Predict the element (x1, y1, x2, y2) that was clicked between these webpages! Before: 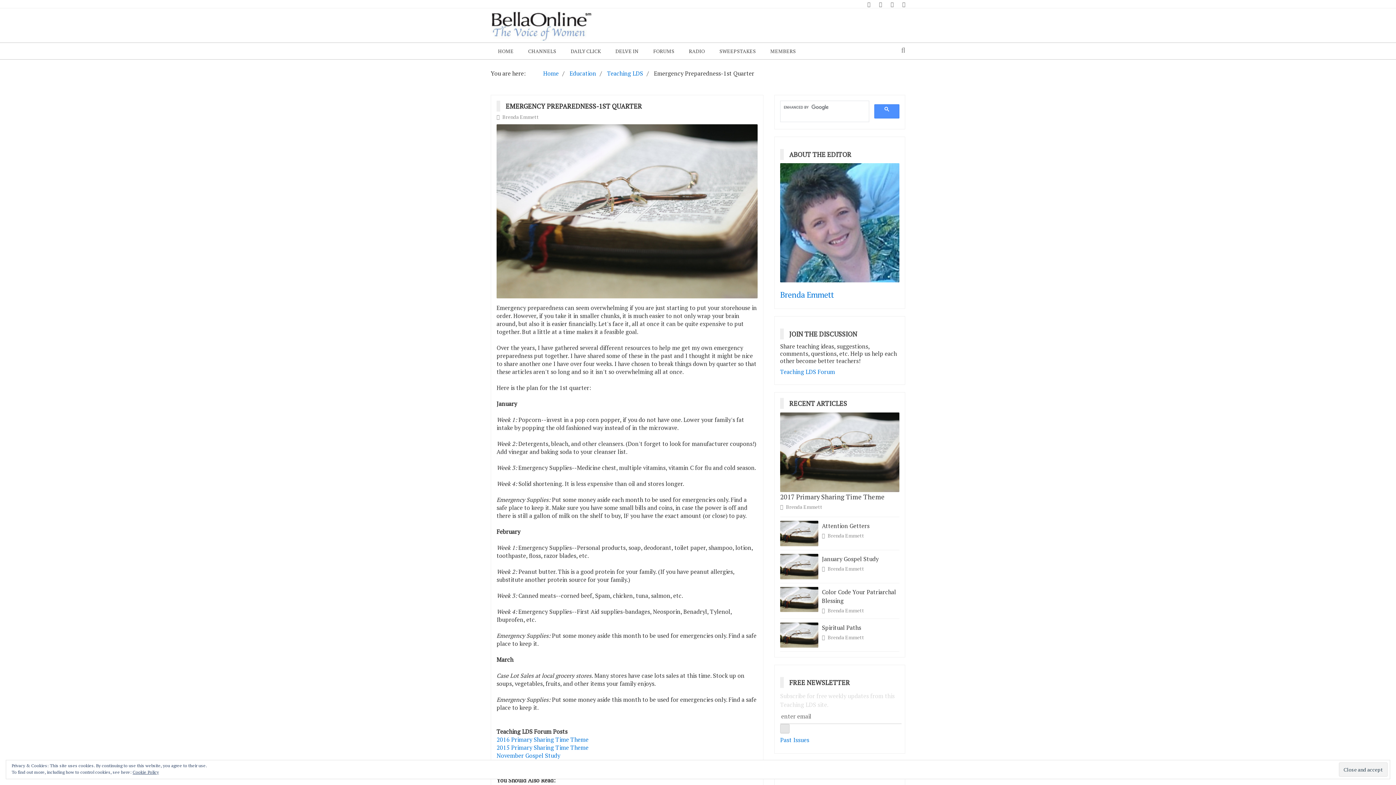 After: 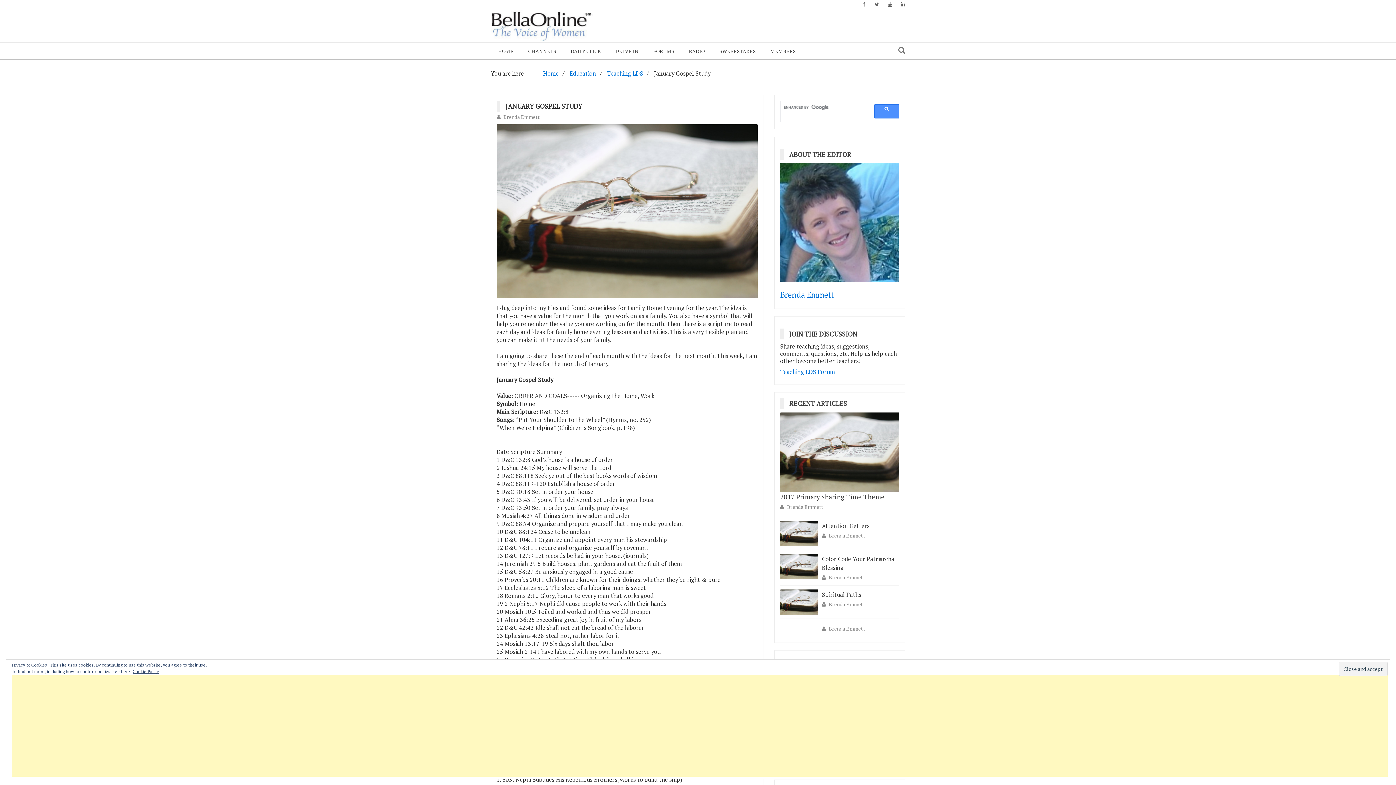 Action: bbox: (780, 554, 818, 579)